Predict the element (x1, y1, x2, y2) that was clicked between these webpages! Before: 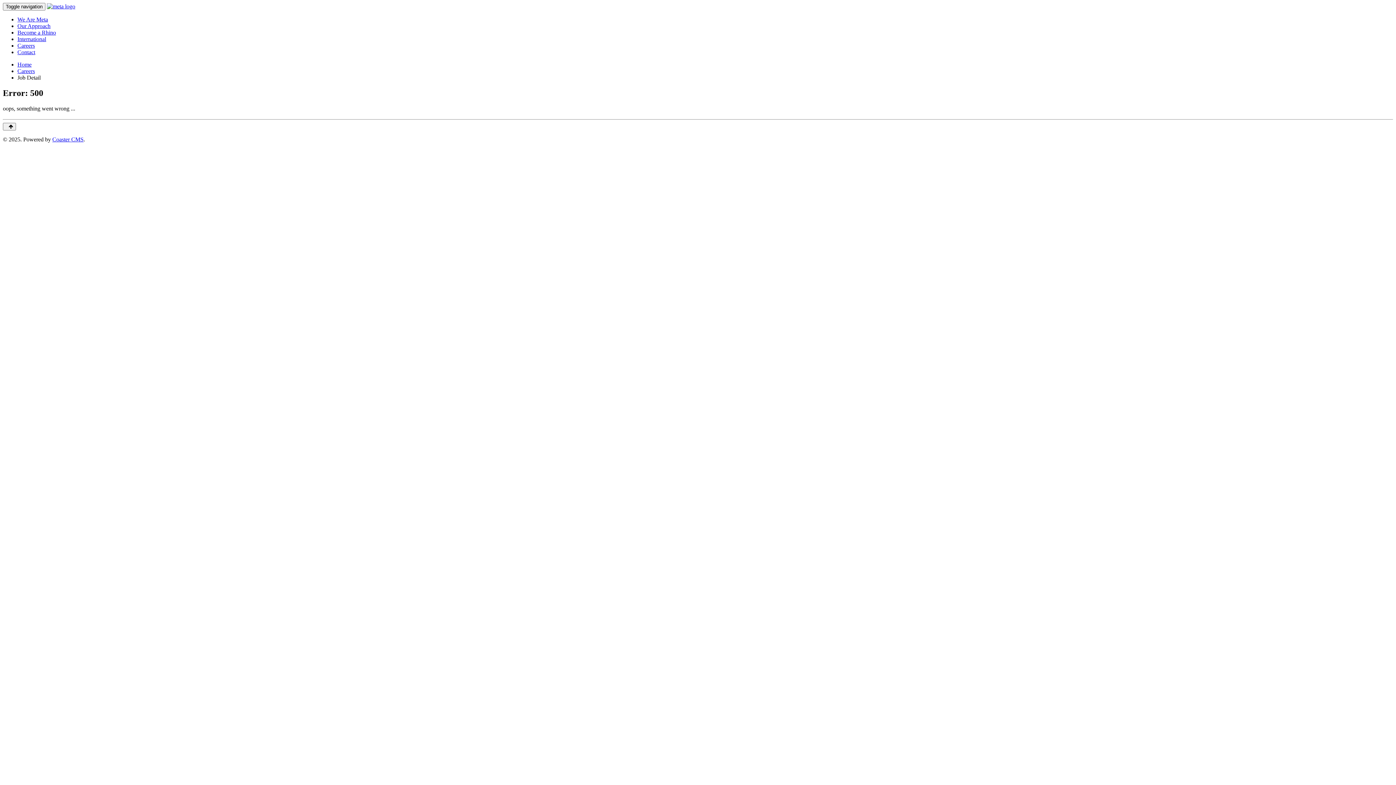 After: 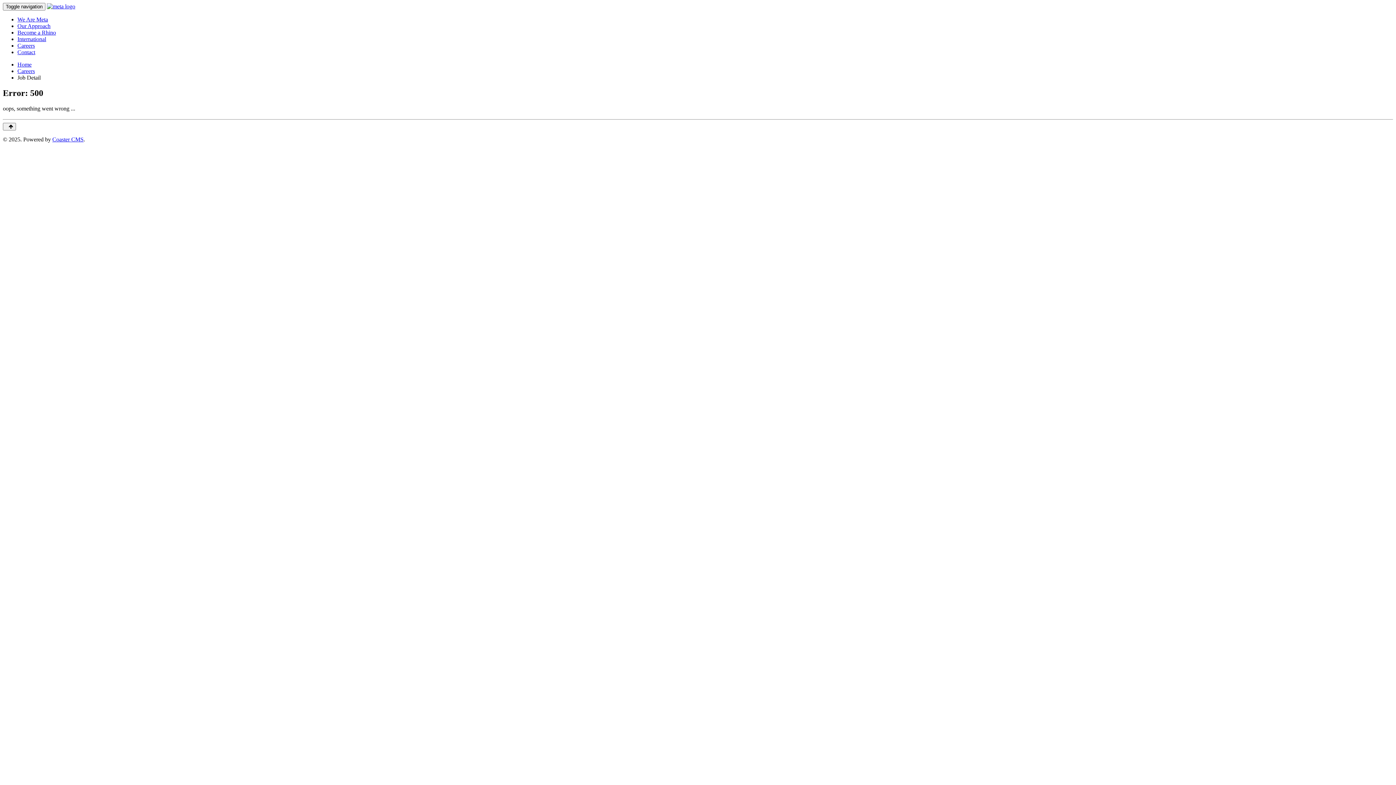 Action: bbox: (17, 22, 50, 29) label: Our Approach